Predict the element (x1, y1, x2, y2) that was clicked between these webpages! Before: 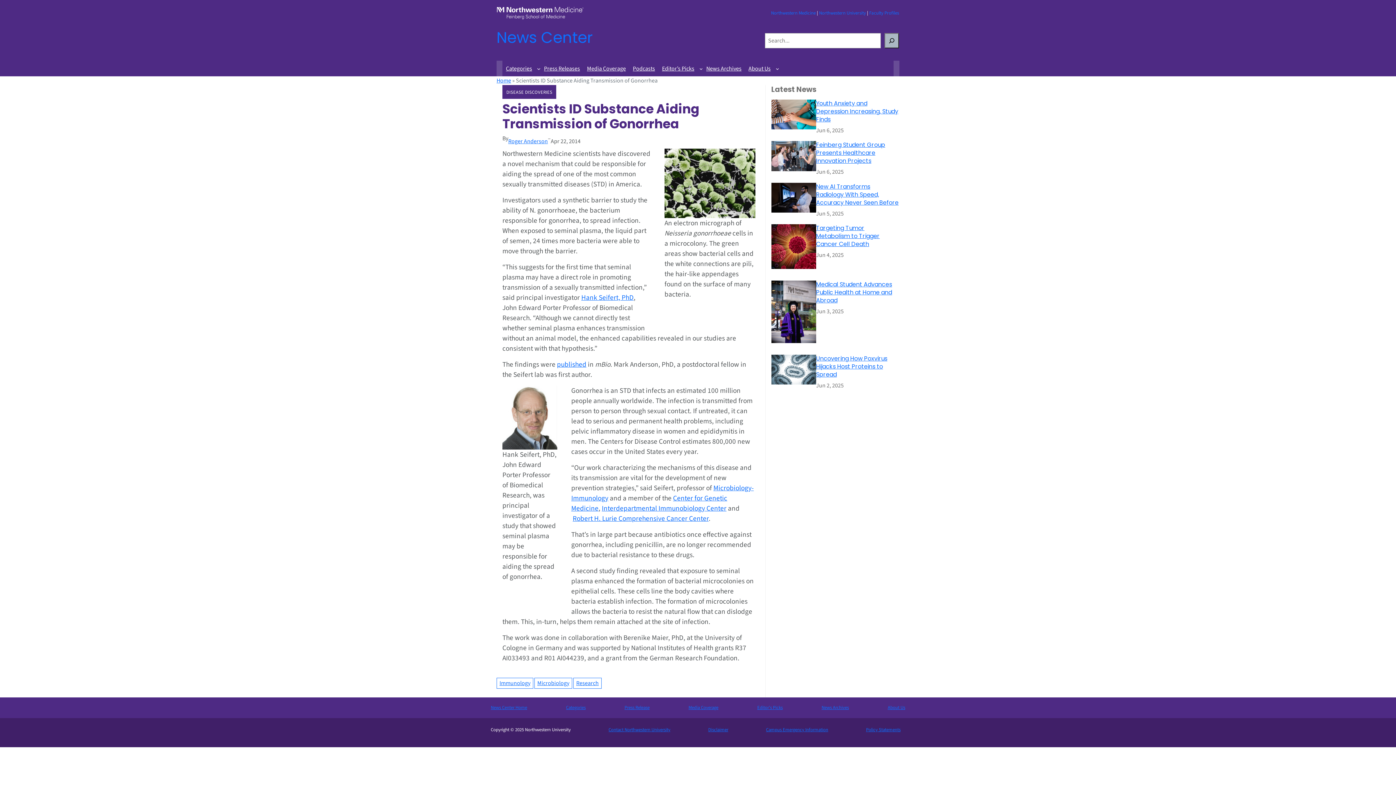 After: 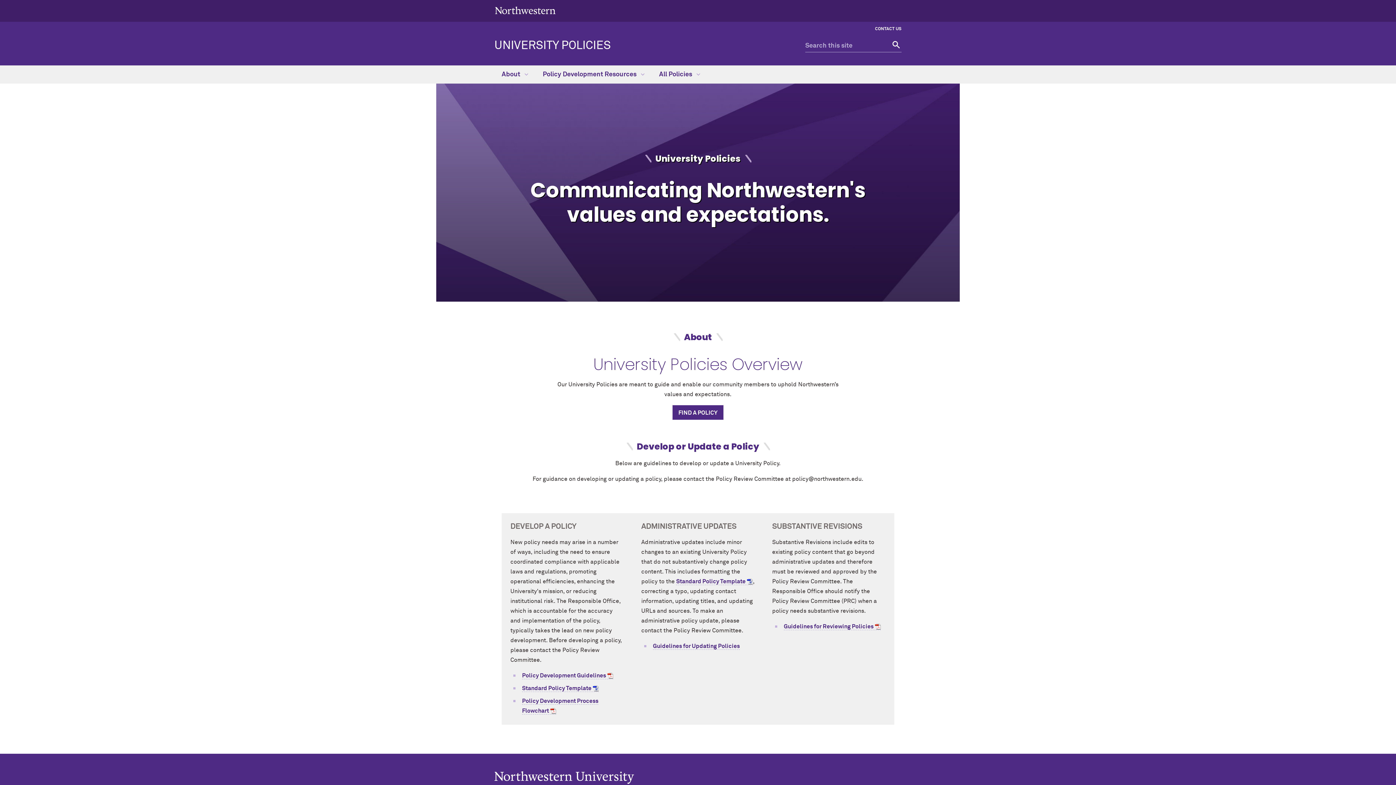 Action: bbox: (866, 726, 900, 733) label: Policy Statements